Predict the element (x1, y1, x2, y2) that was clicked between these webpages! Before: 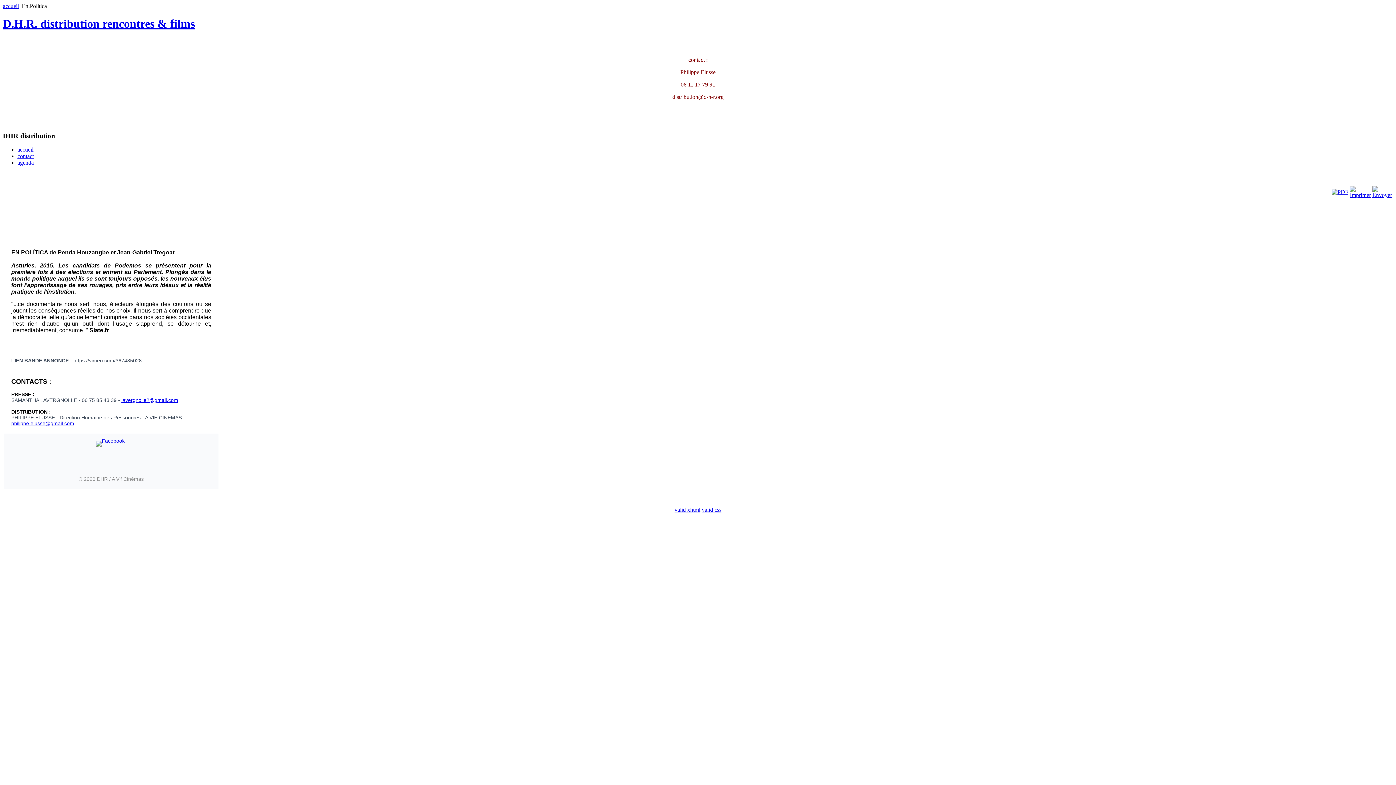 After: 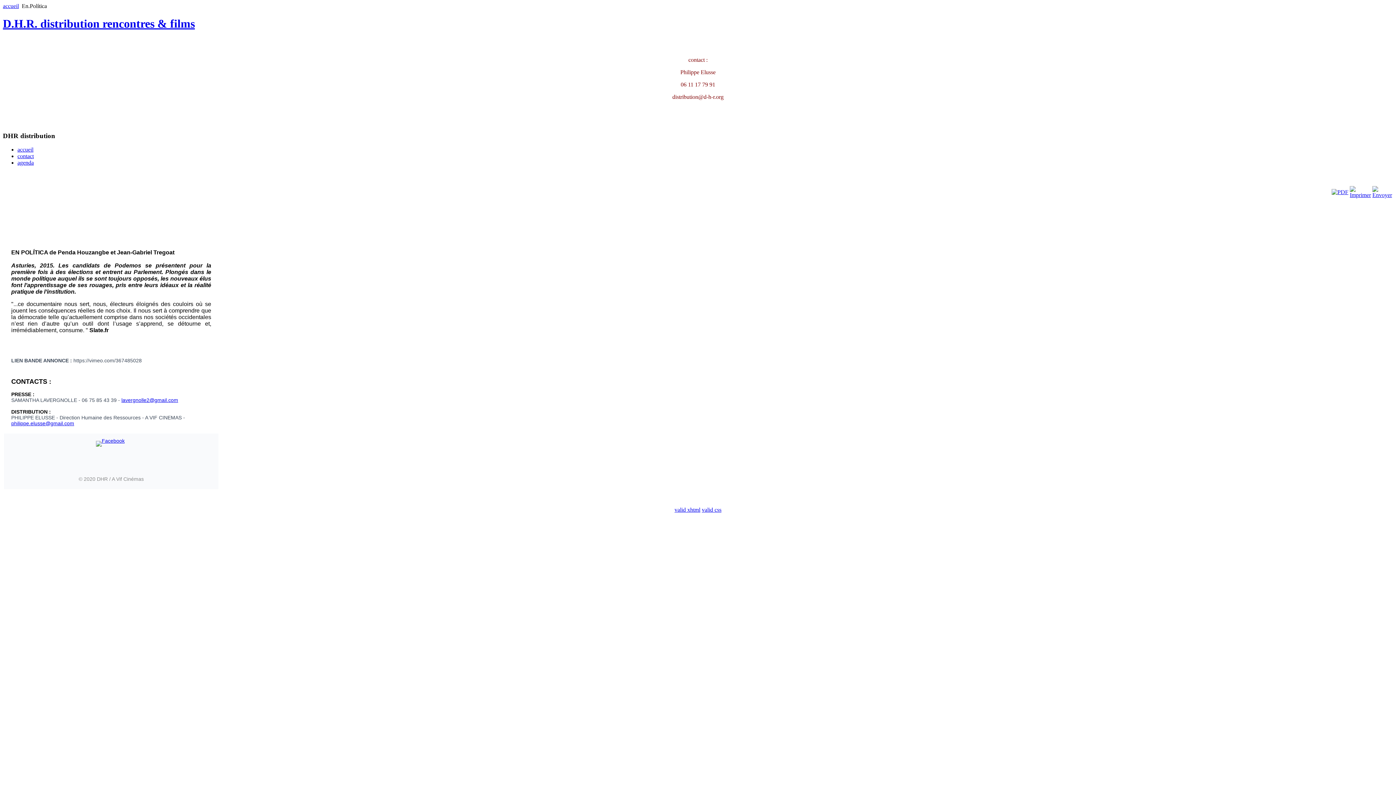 Action: bbox: (1350, 192, 1371, 198)